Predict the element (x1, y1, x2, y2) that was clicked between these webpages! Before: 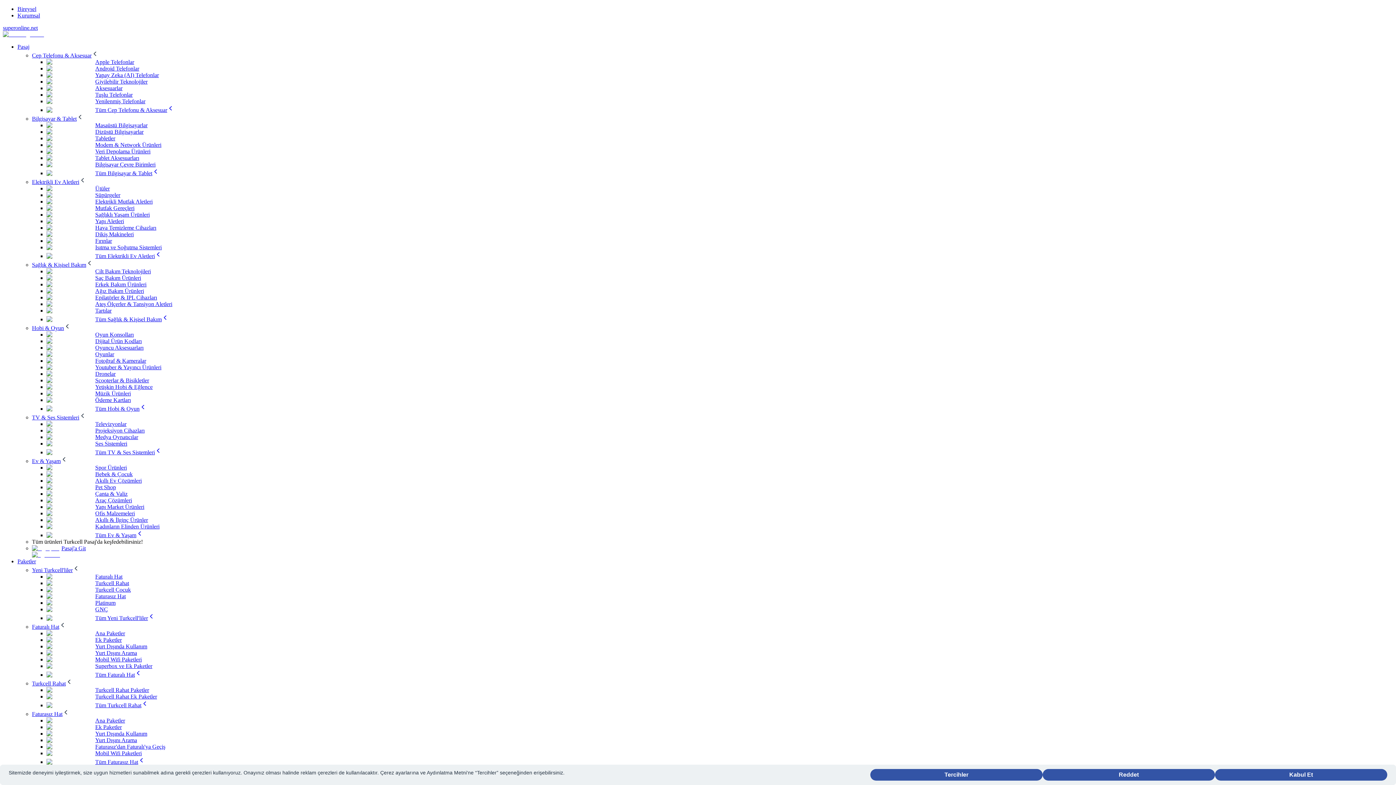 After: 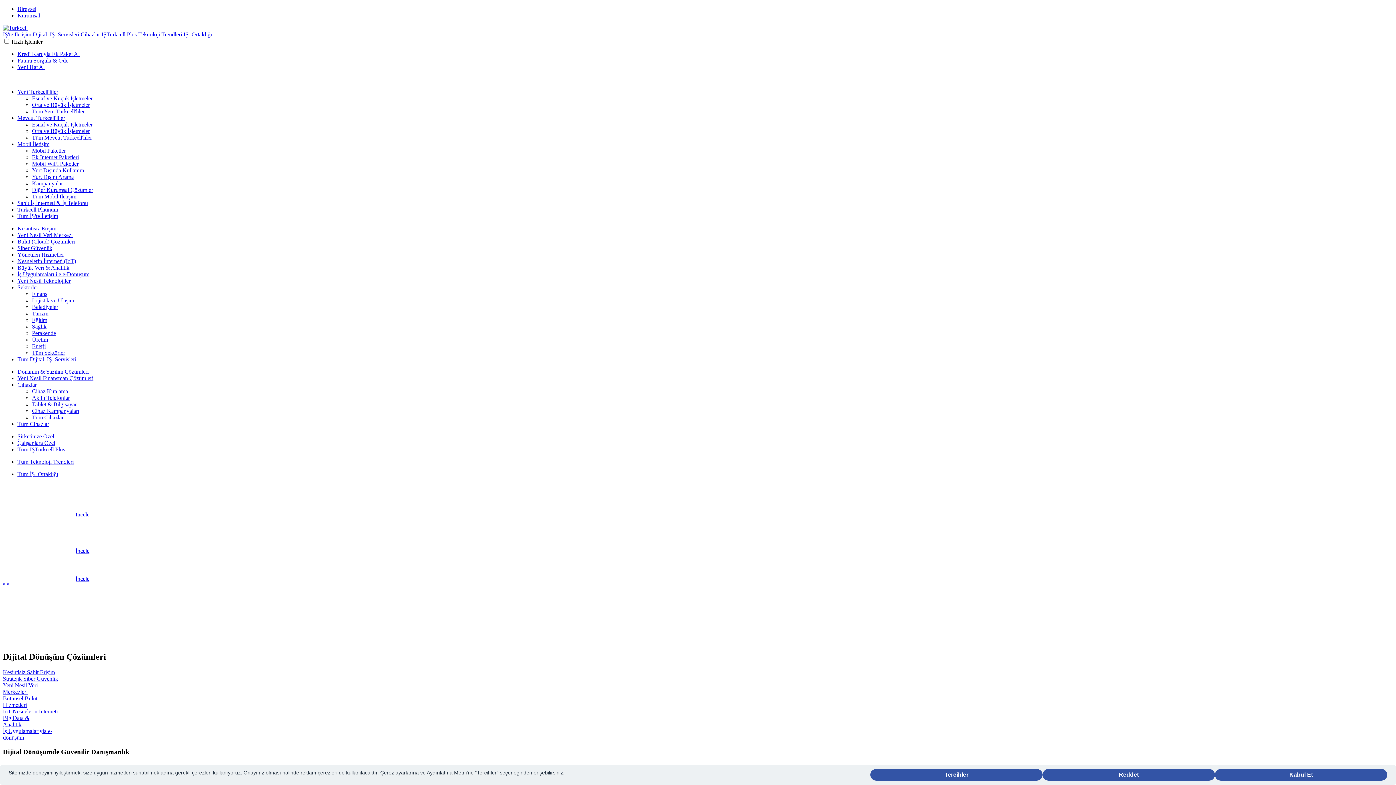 Action: label: Kurumsal bbox: (17, 12, 40, 18)